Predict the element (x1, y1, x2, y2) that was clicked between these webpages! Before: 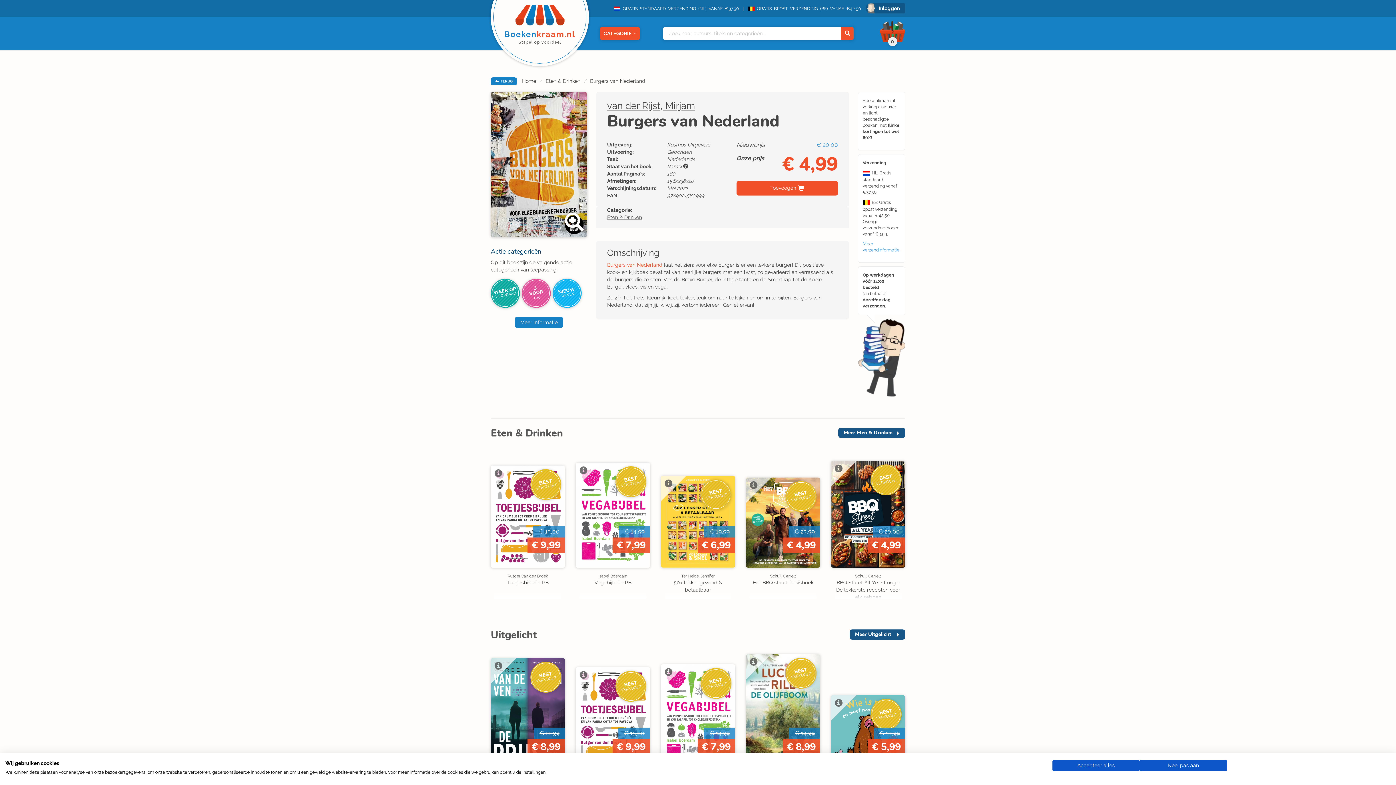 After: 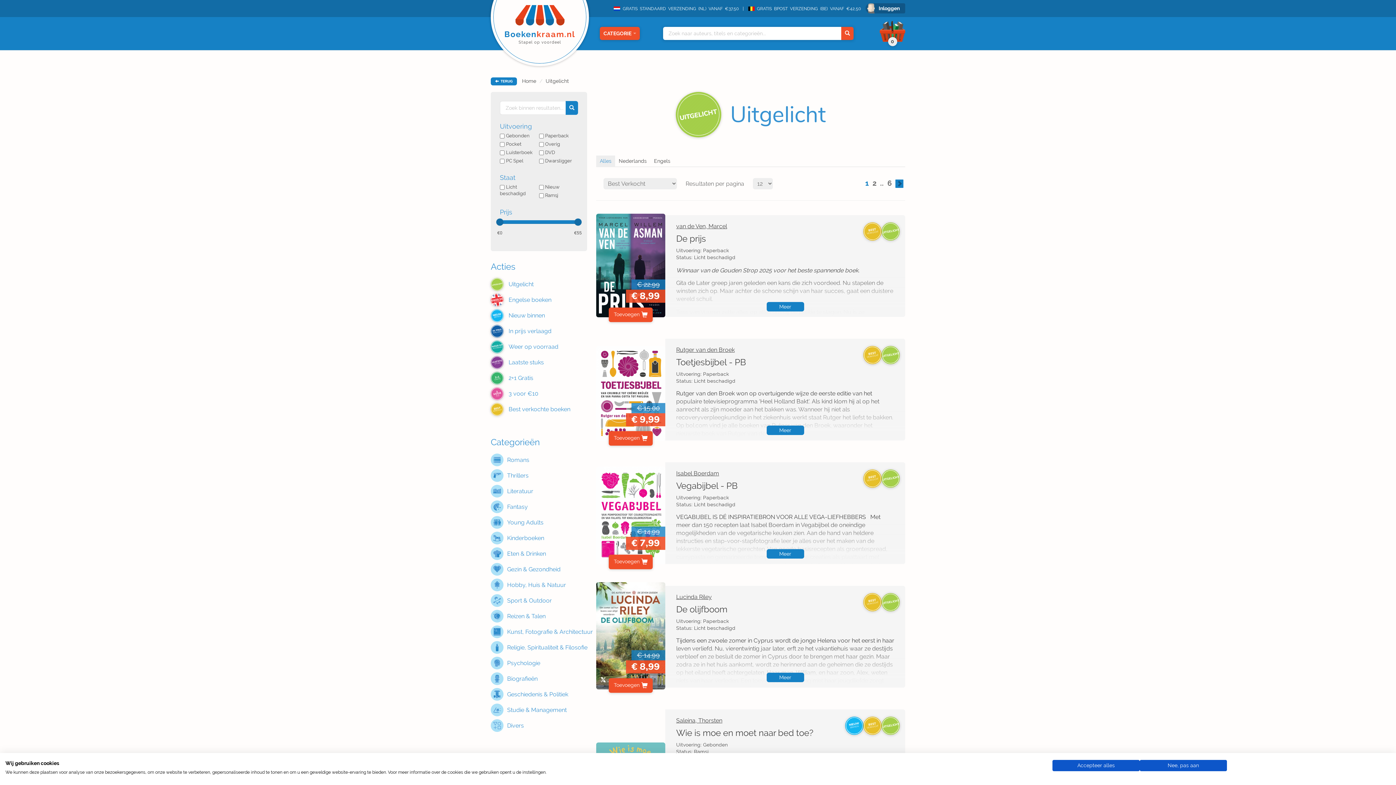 Action: bbox: (849, 629, 905, 640) label: Meer Uitgelicht 